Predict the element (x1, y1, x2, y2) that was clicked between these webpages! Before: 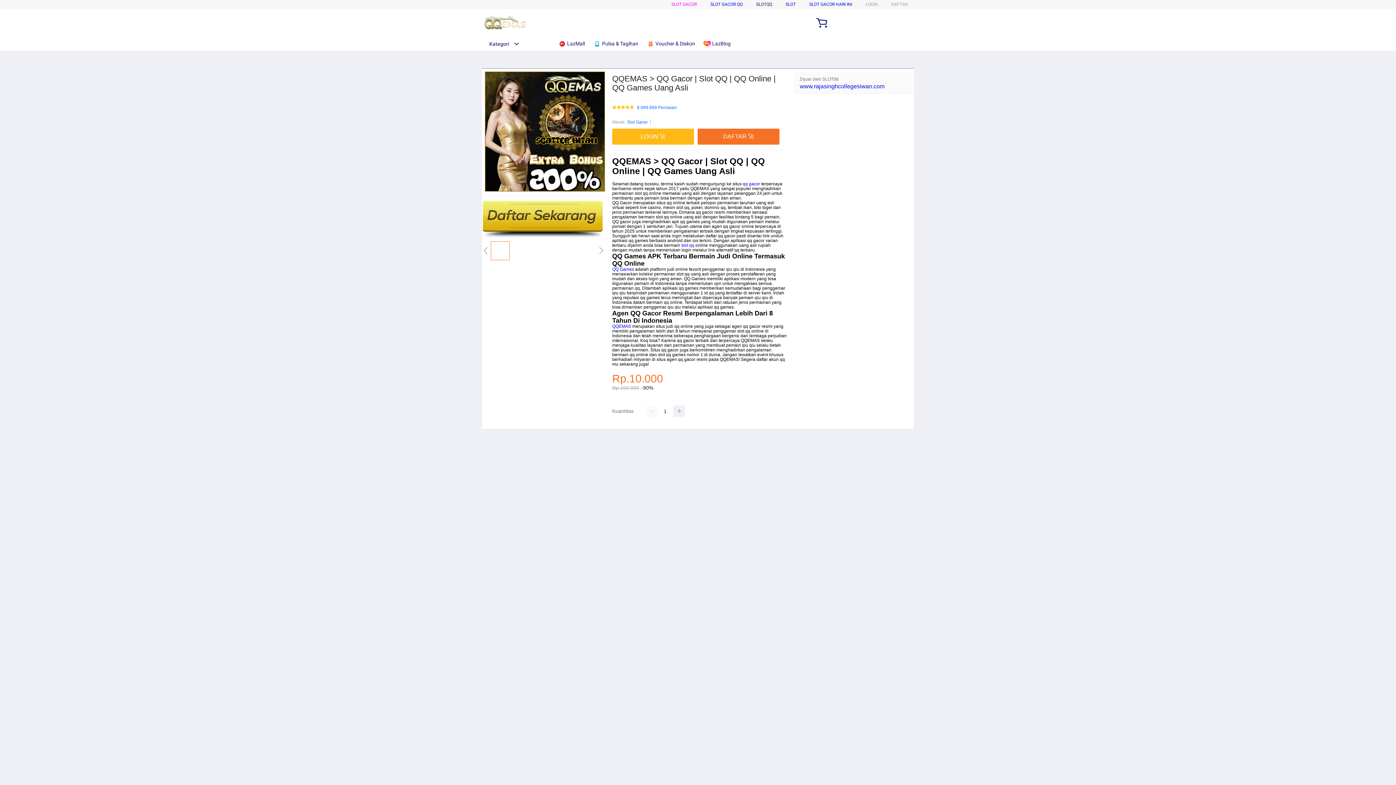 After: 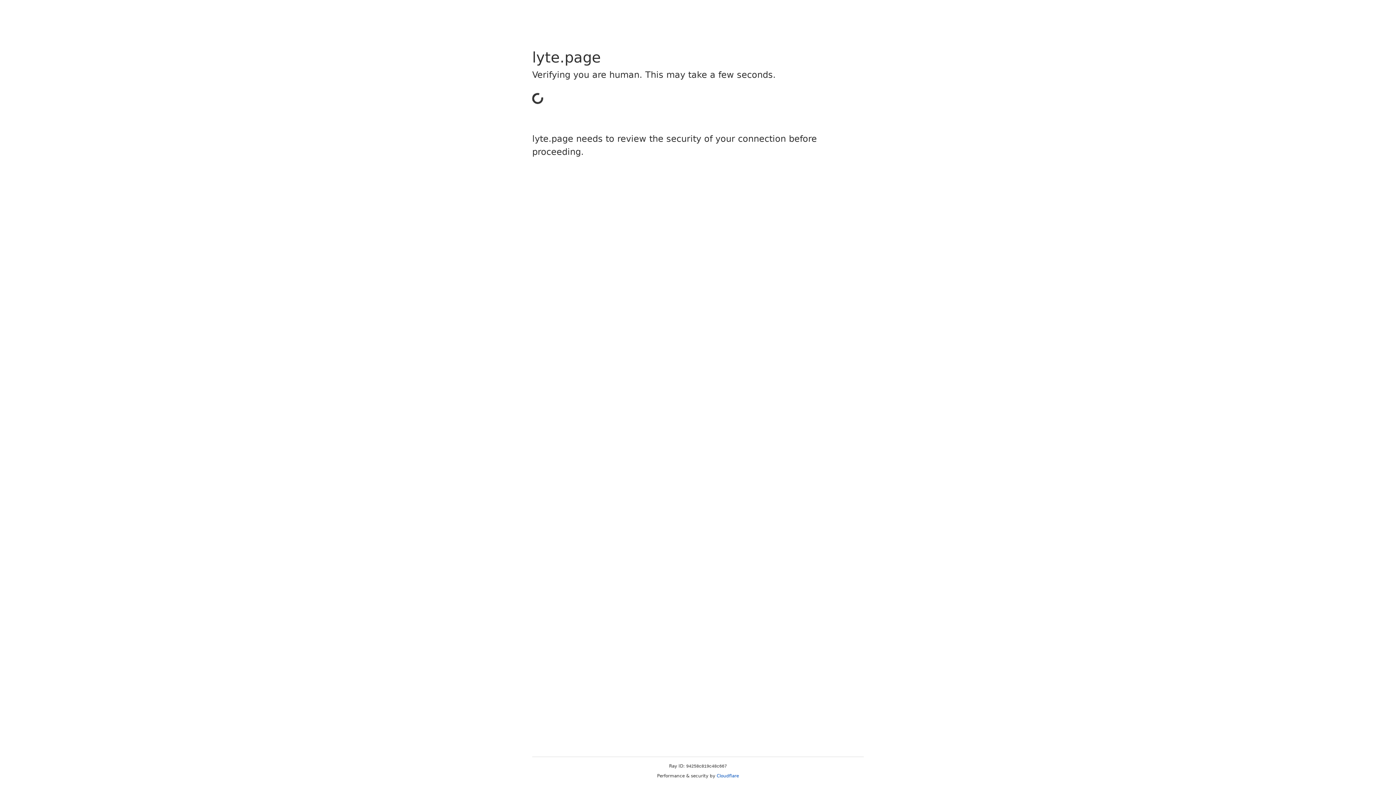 Action: bbox: (612, 128, 694, 144) label: LOGIN 🚀